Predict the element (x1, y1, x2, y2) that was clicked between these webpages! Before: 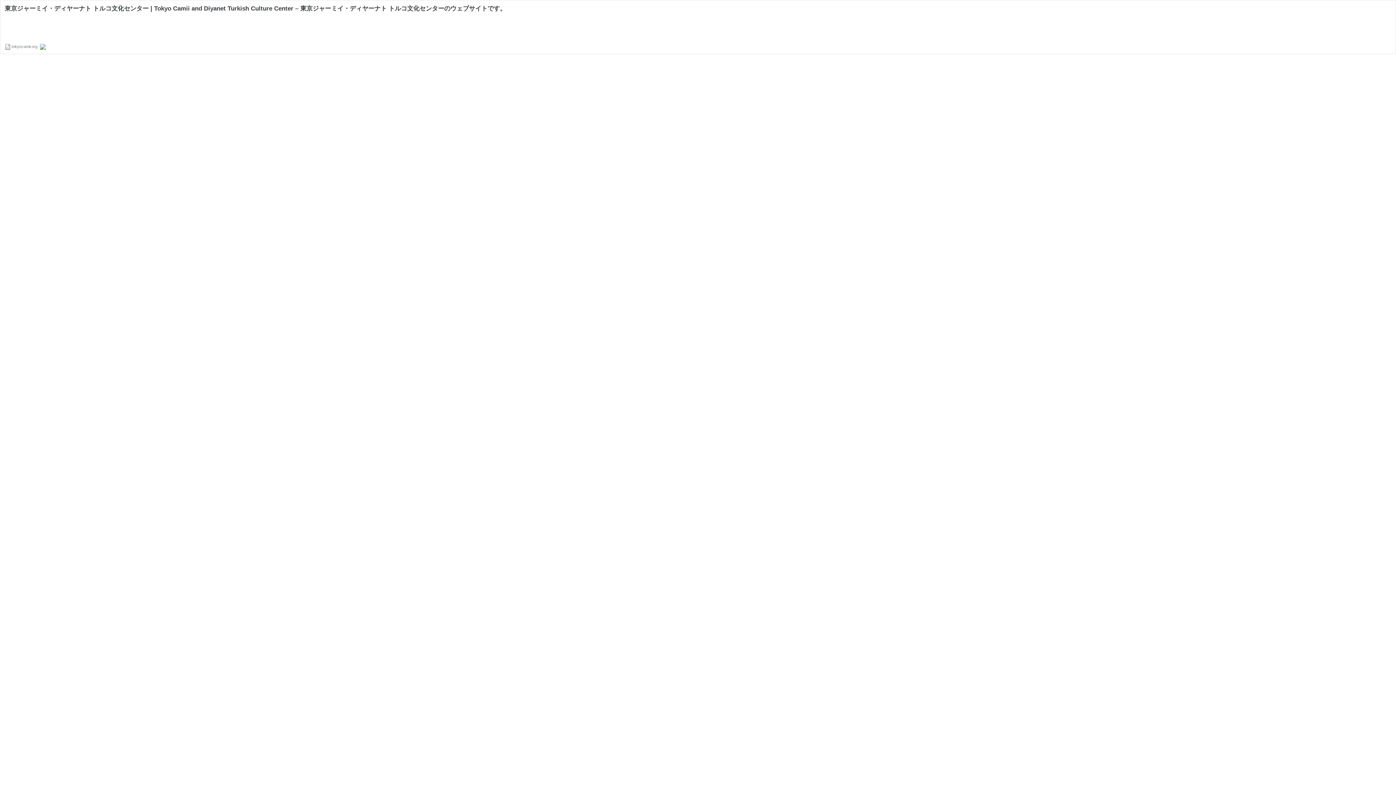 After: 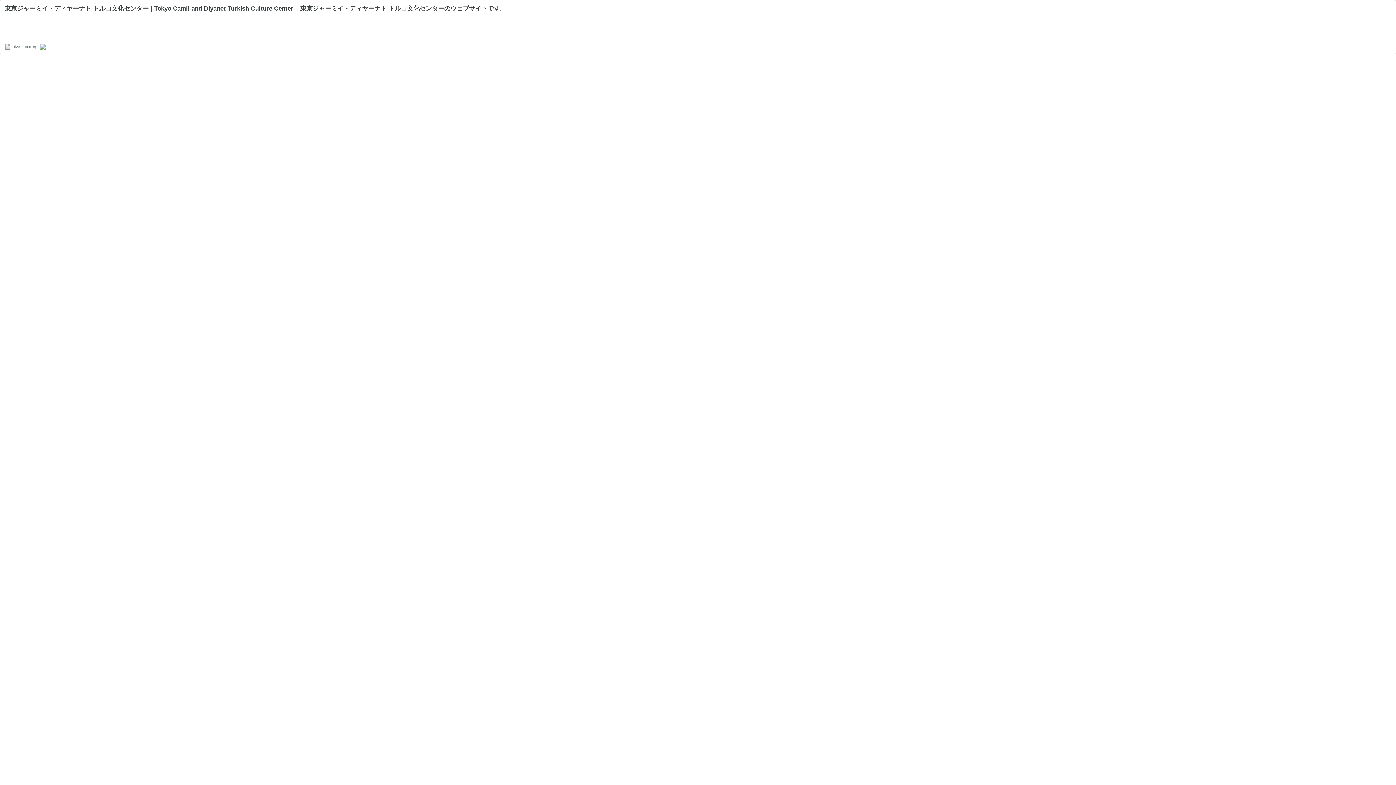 Action: bbox: (40, 44, 45, 48)